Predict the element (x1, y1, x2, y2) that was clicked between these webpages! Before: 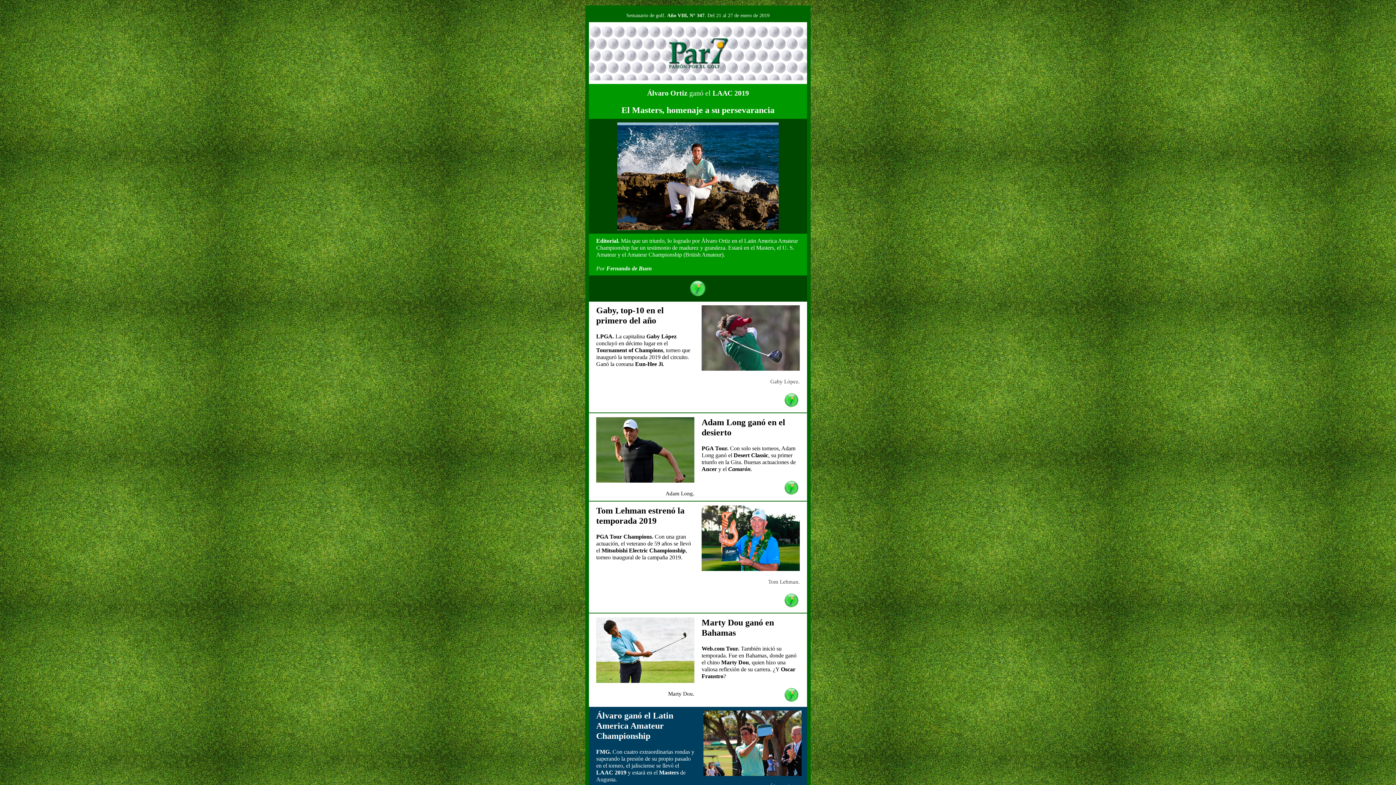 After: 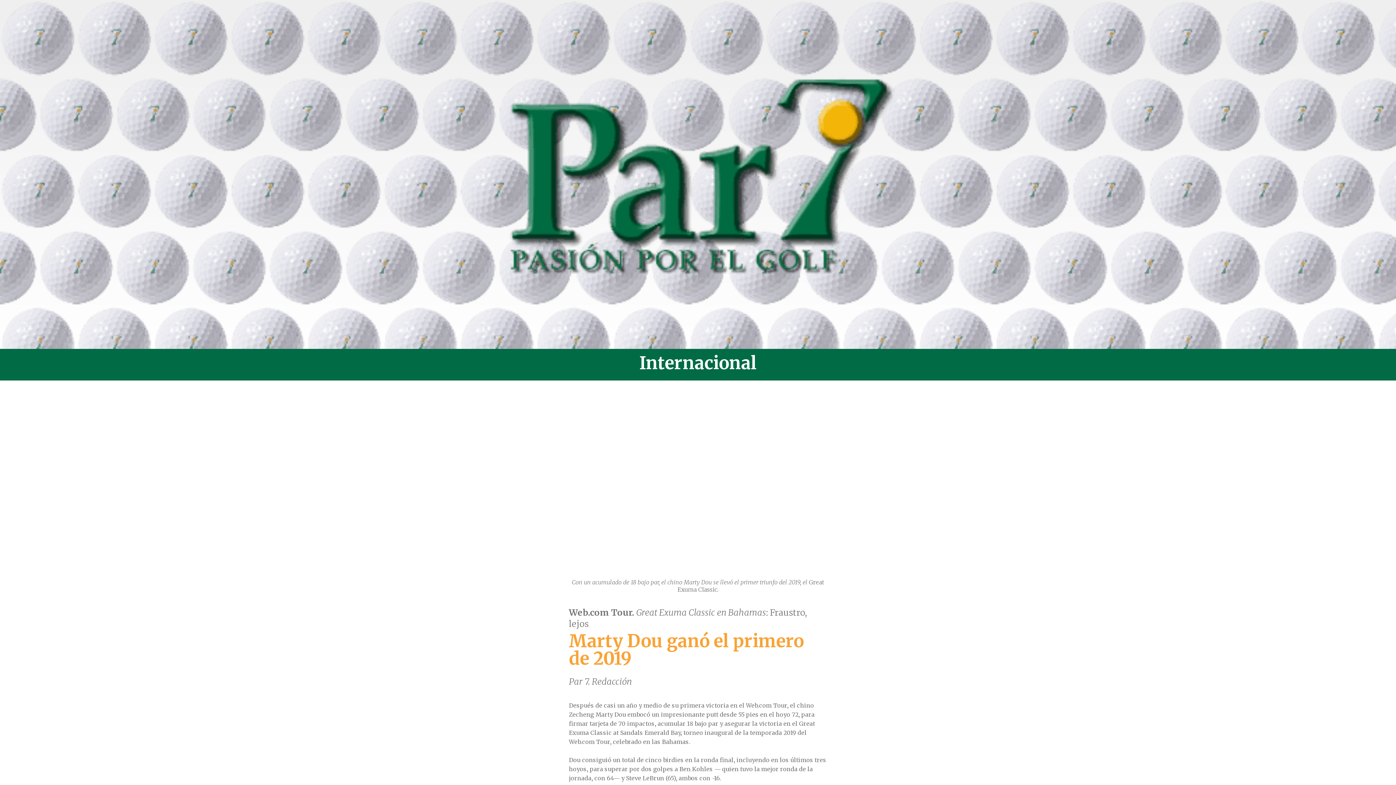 Action: bbox: (701, 687, 800, 703)